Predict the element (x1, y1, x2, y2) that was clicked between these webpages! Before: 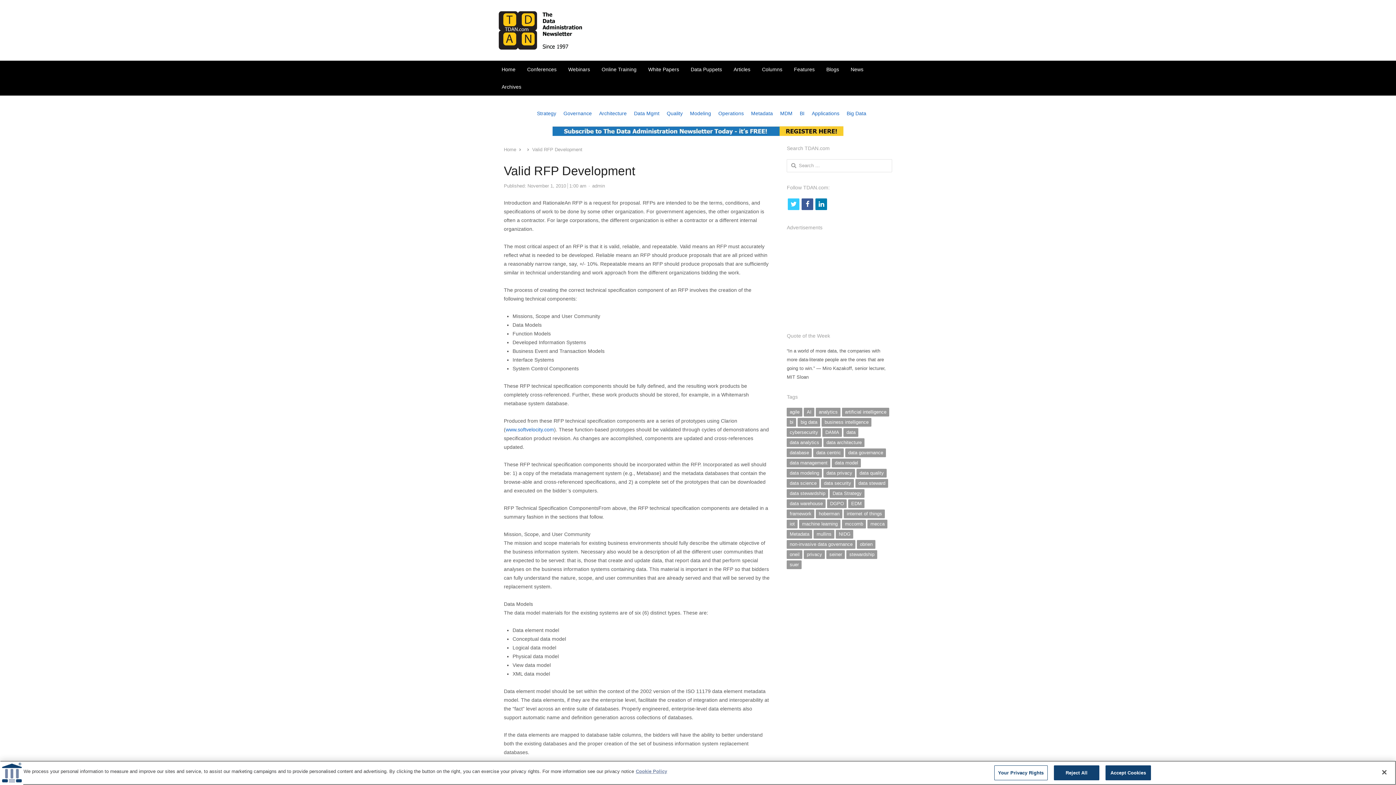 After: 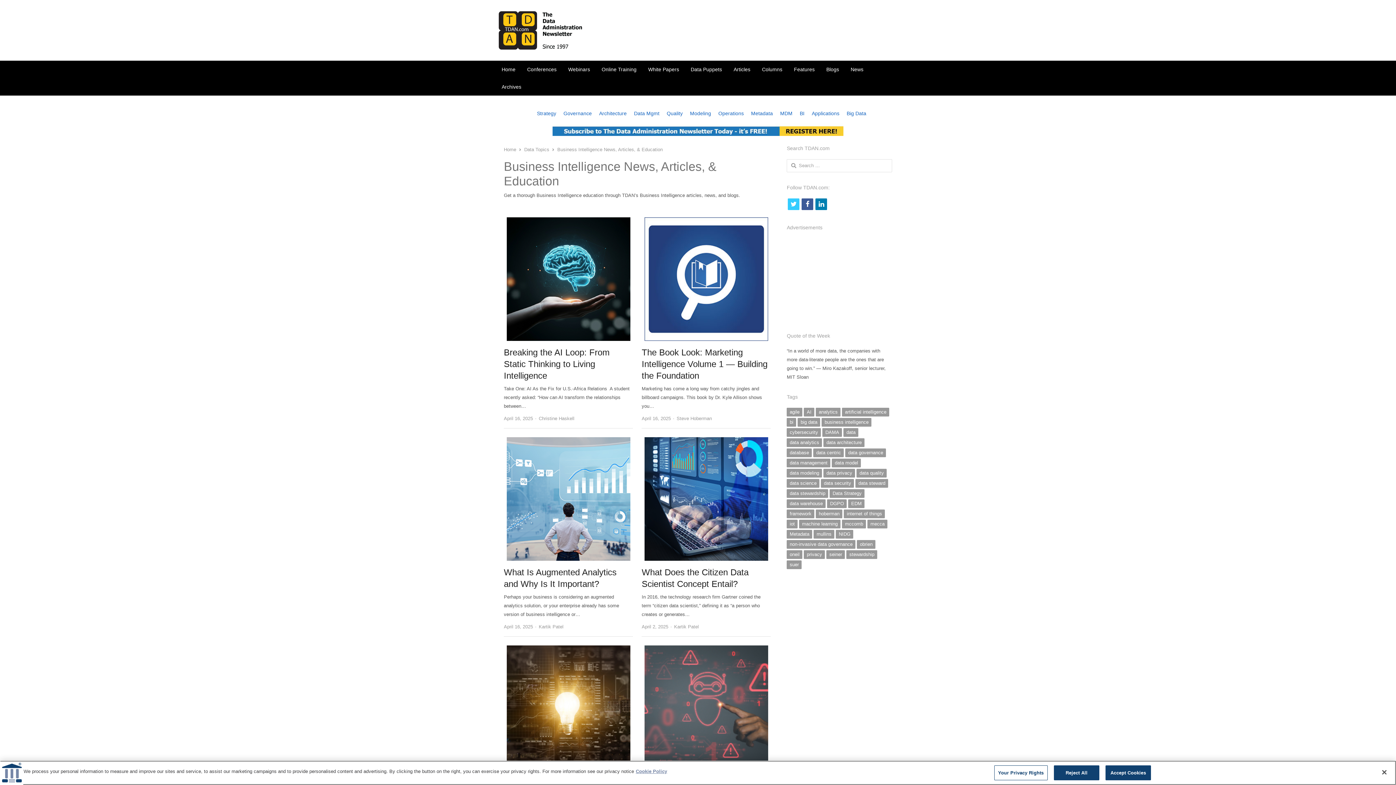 Action: label: BI bbox: (800, 110, 804, 116)